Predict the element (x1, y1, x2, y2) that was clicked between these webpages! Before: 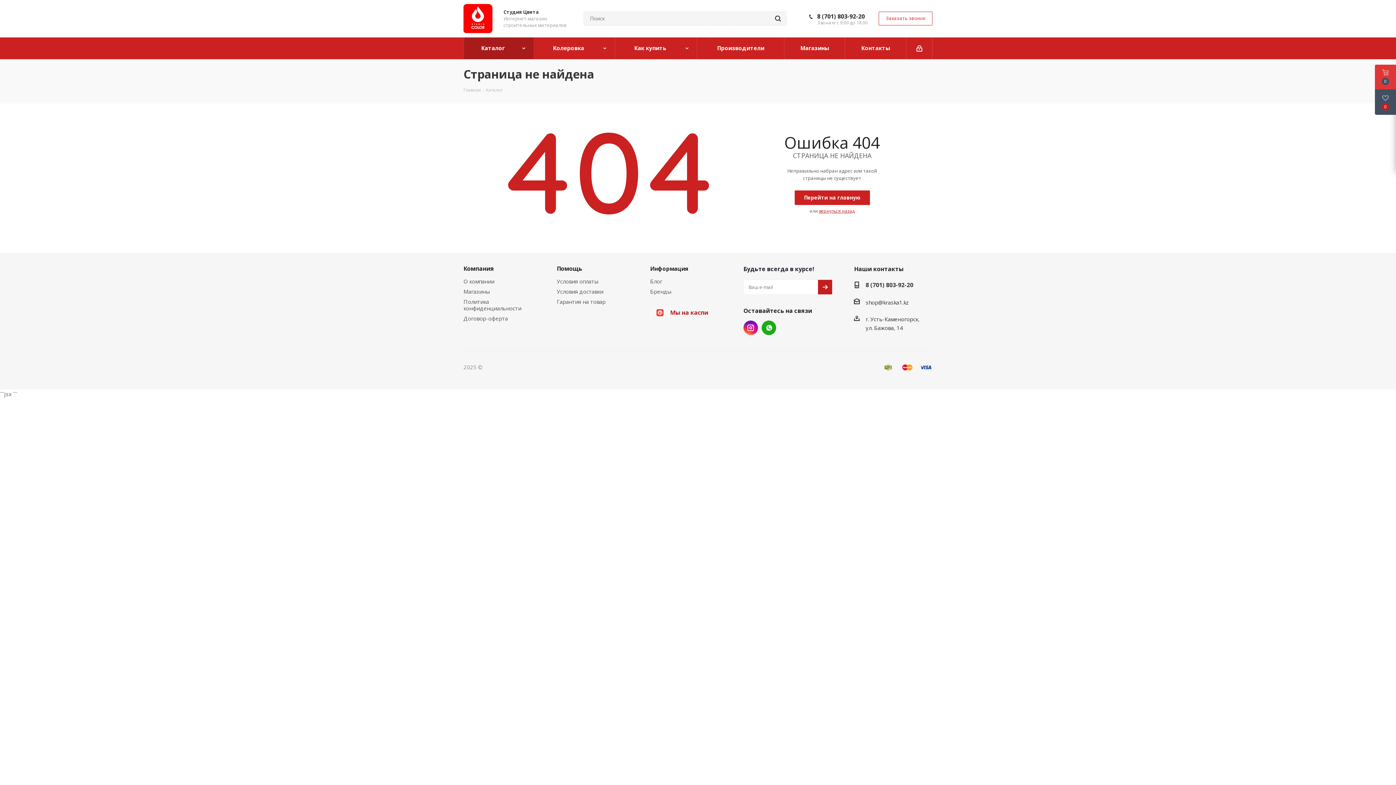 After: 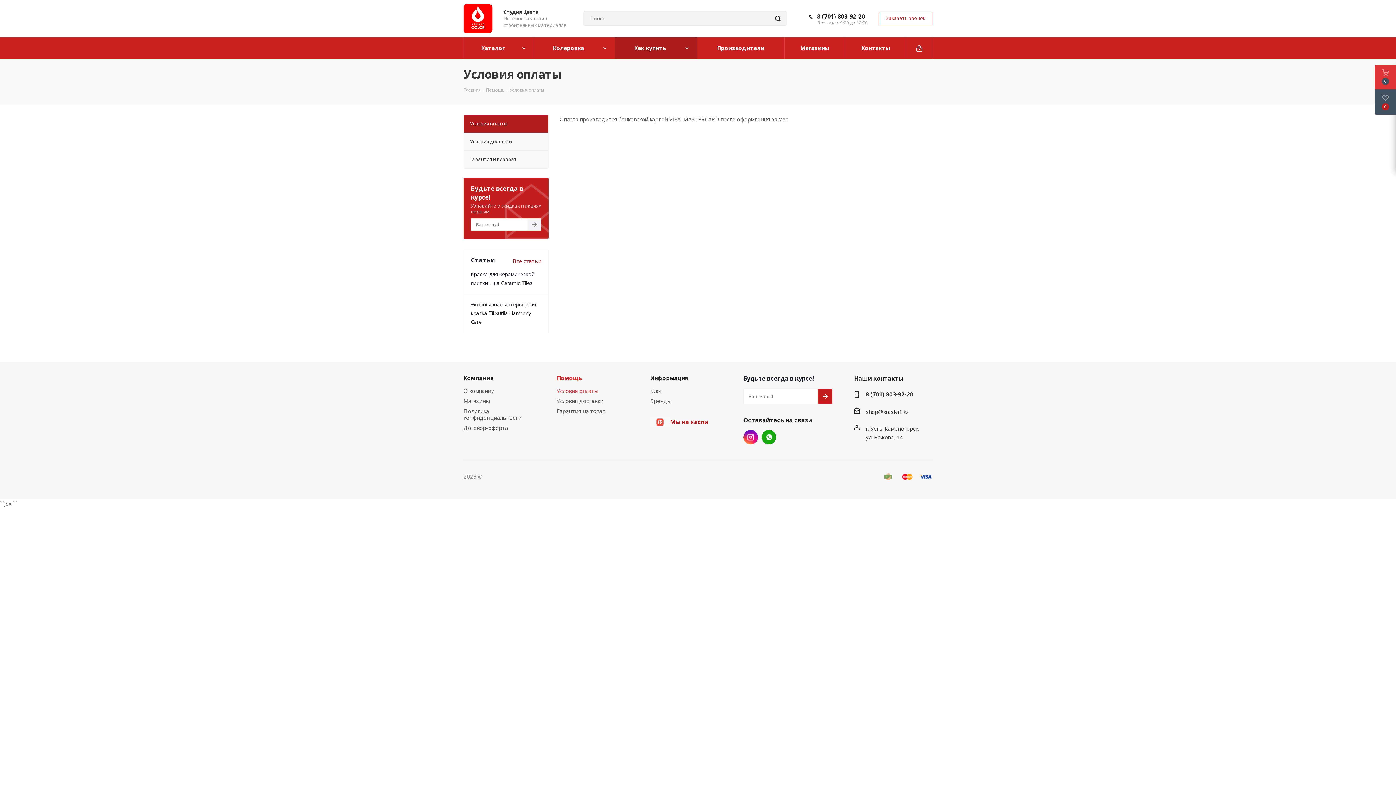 Action: bbox: (556, 277, 598, 285) label: Условия оплаты